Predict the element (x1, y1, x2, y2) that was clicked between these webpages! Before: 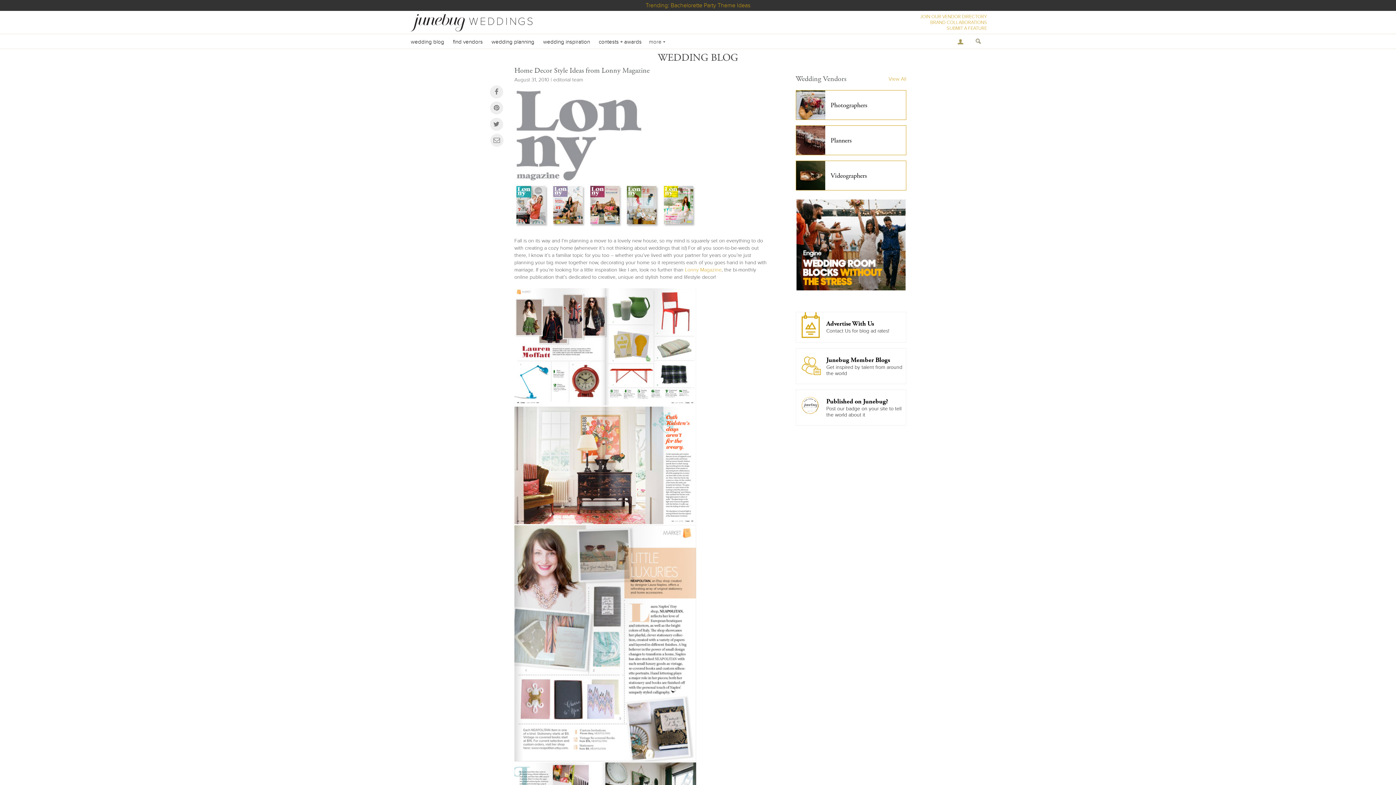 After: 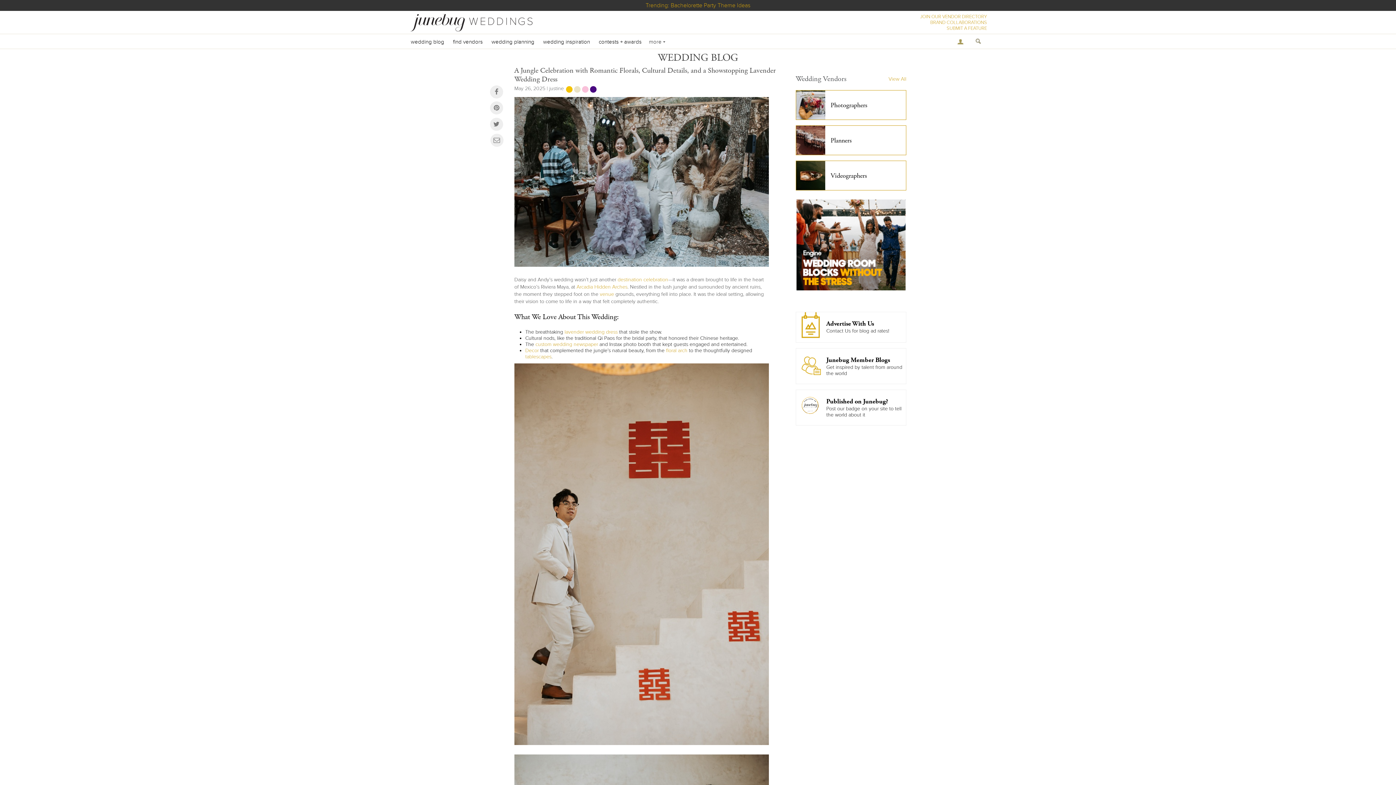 Action: label: WEDDING BLOG bbox: (485, 52, 910, 62)